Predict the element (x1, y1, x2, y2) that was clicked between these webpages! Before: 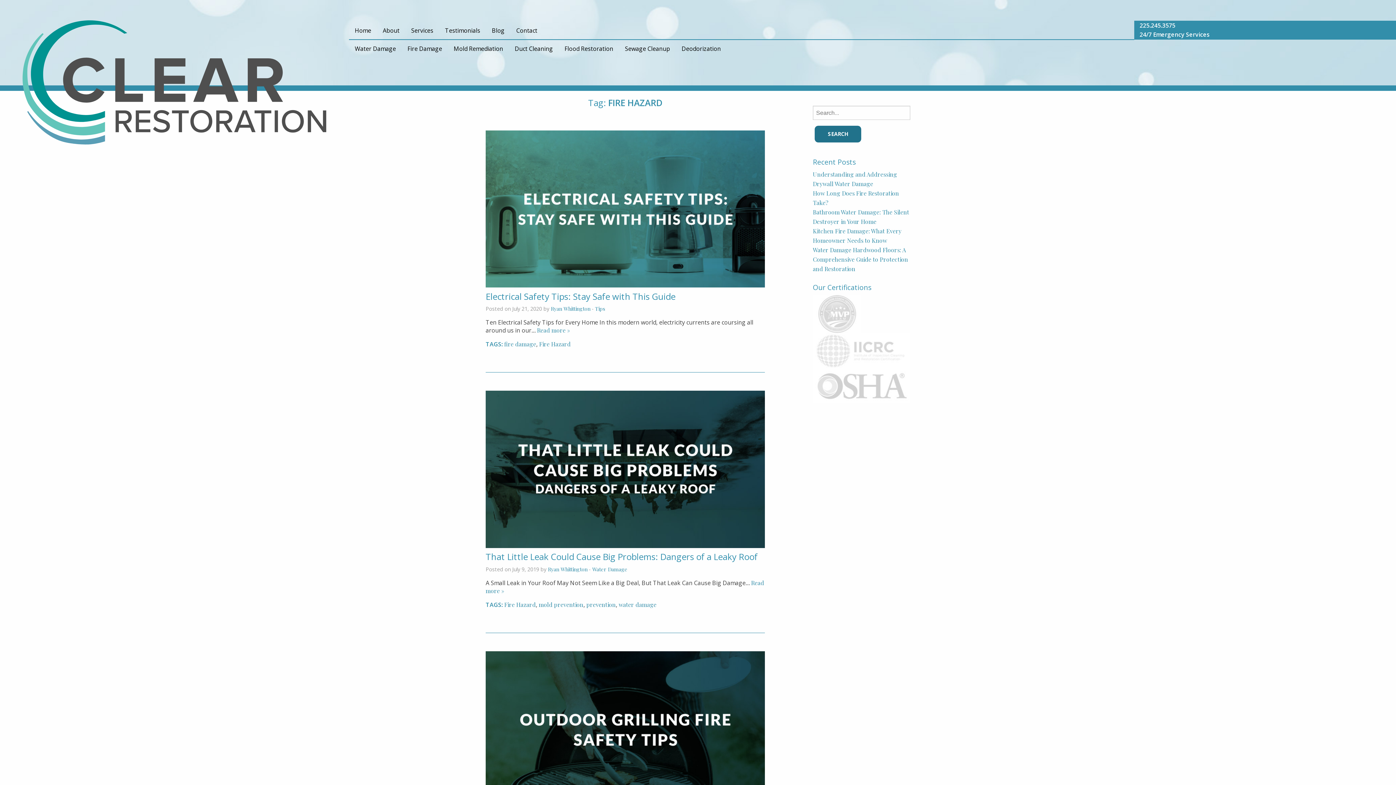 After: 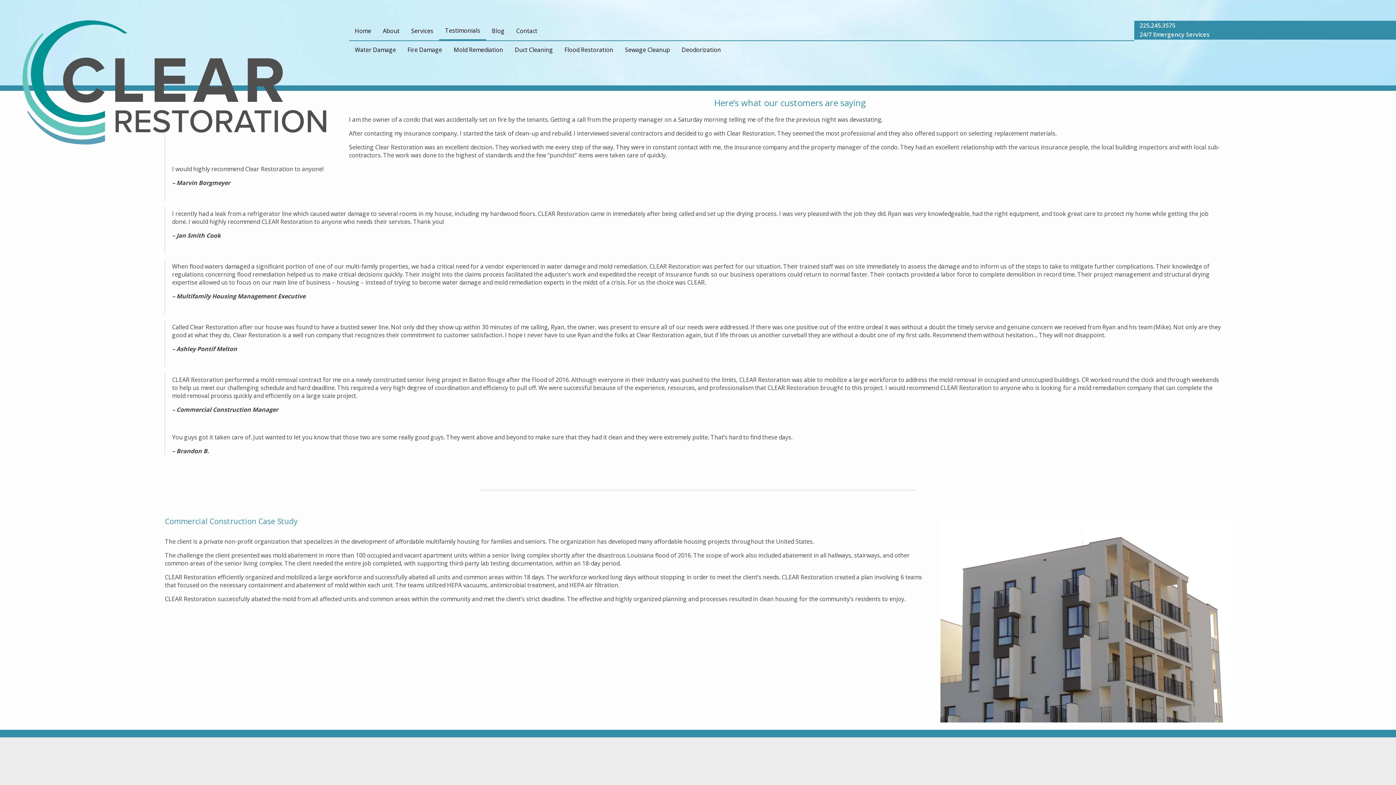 Action: bbox: (439, 21, 486, 39) label: Testimonials